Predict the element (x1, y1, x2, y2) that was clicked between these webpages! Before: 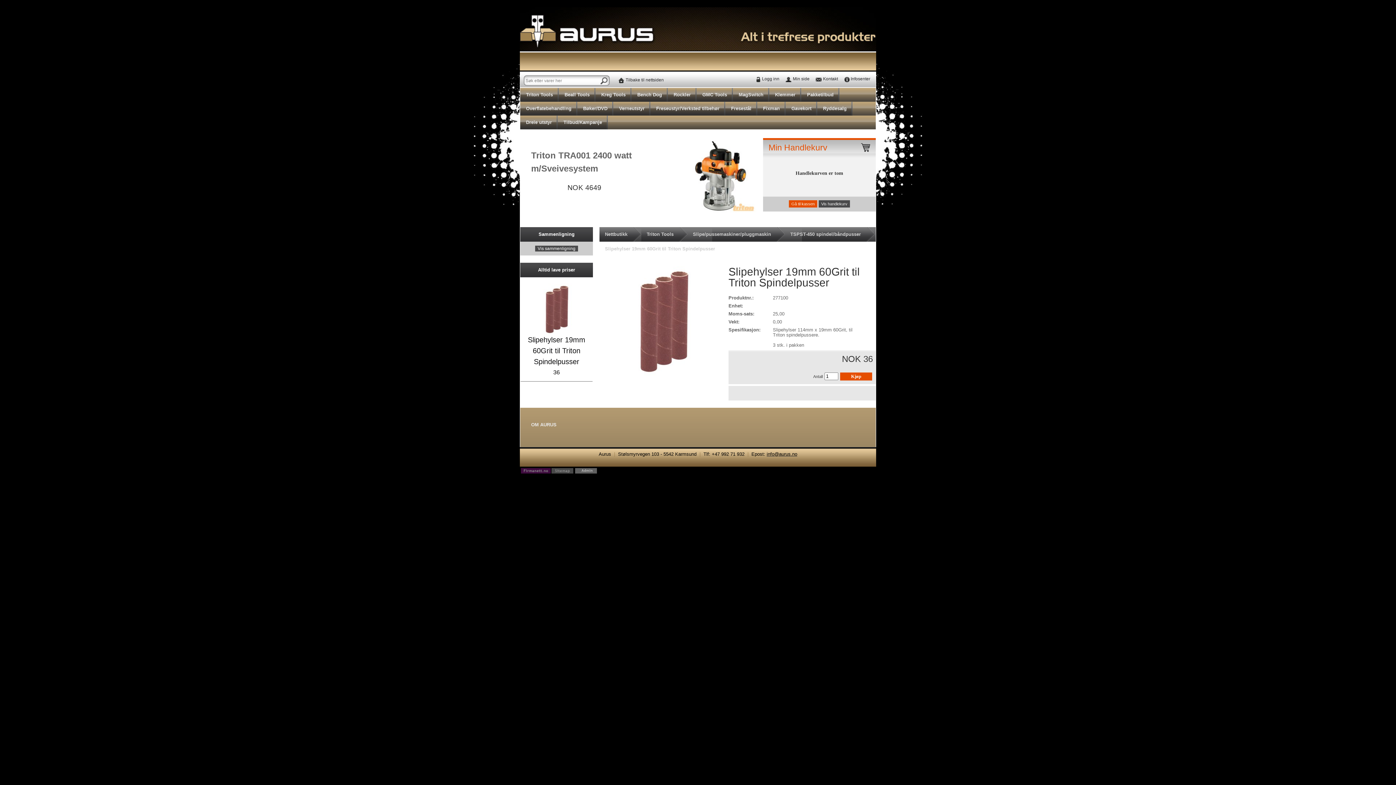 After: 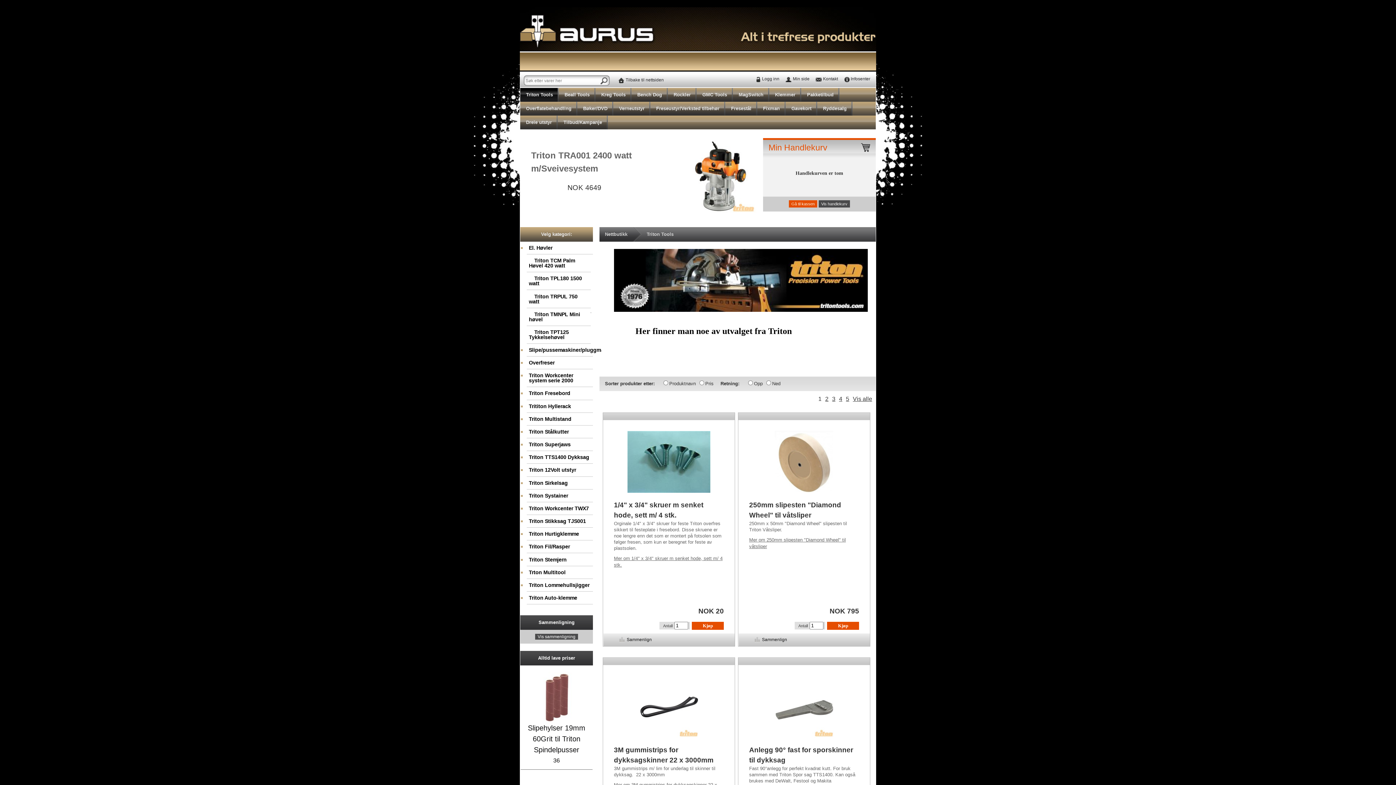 Action: bbox: (641, 227, 687, 241) label: Triton Tools